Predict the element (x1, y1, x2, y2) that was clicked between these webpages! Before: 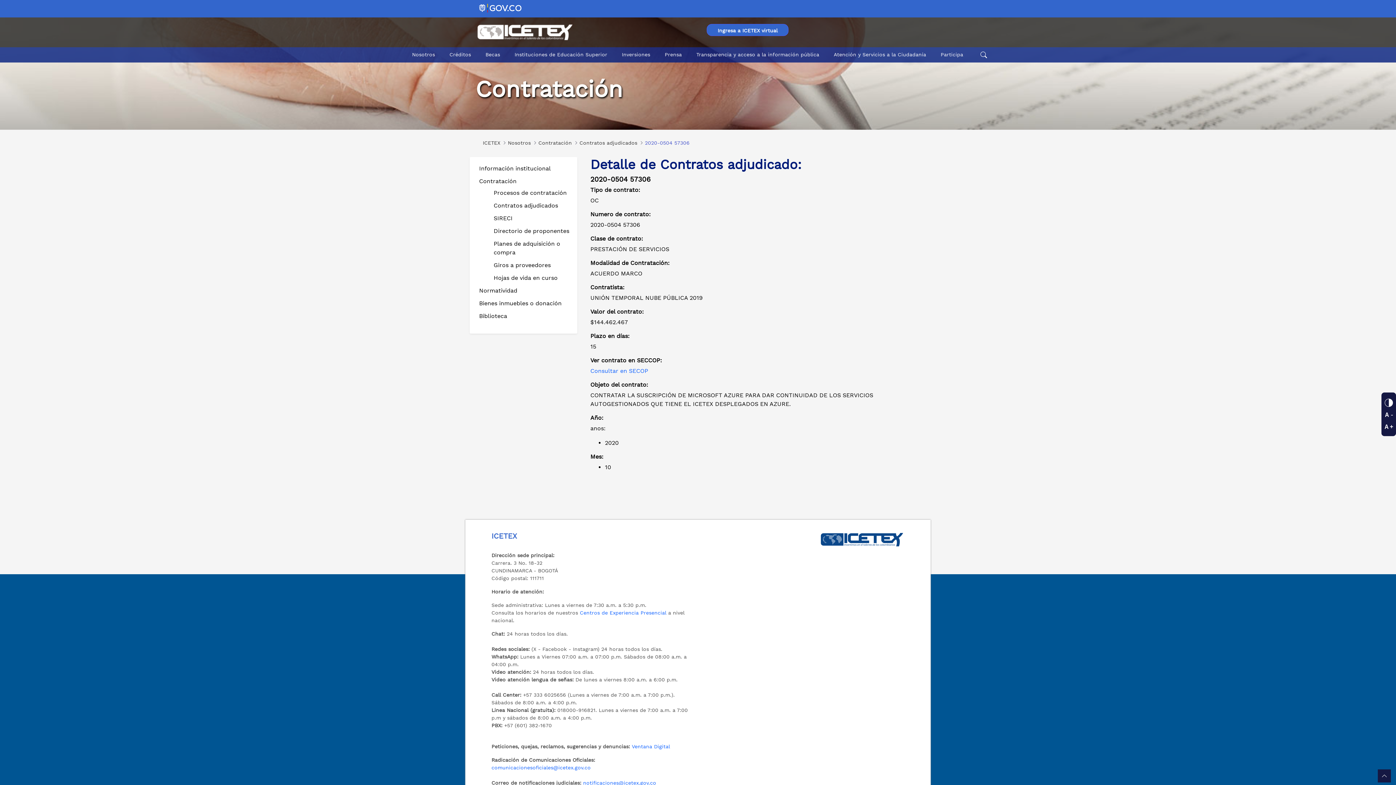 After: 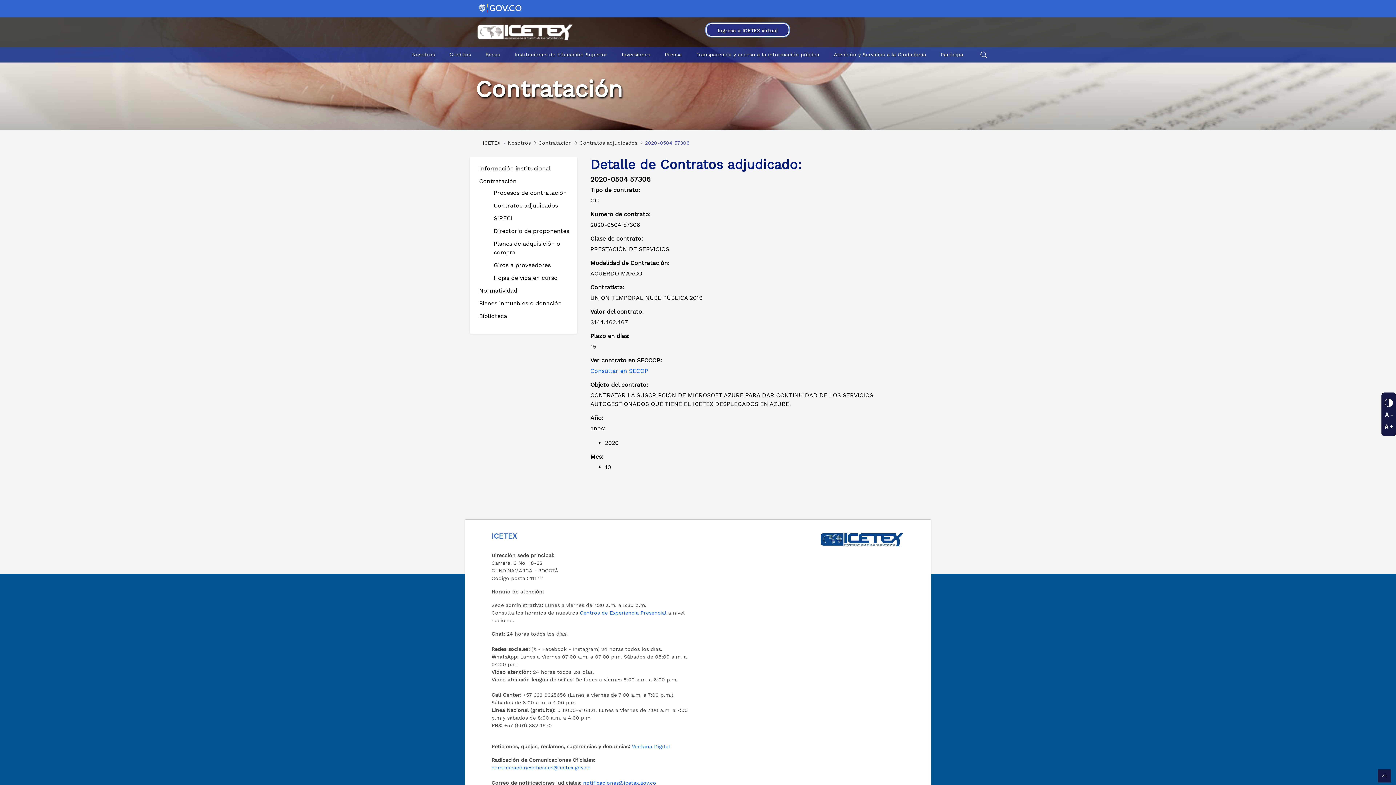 Action: label: Ingresa a ICETEX virtual bbox: (706, 24, 788, 36)